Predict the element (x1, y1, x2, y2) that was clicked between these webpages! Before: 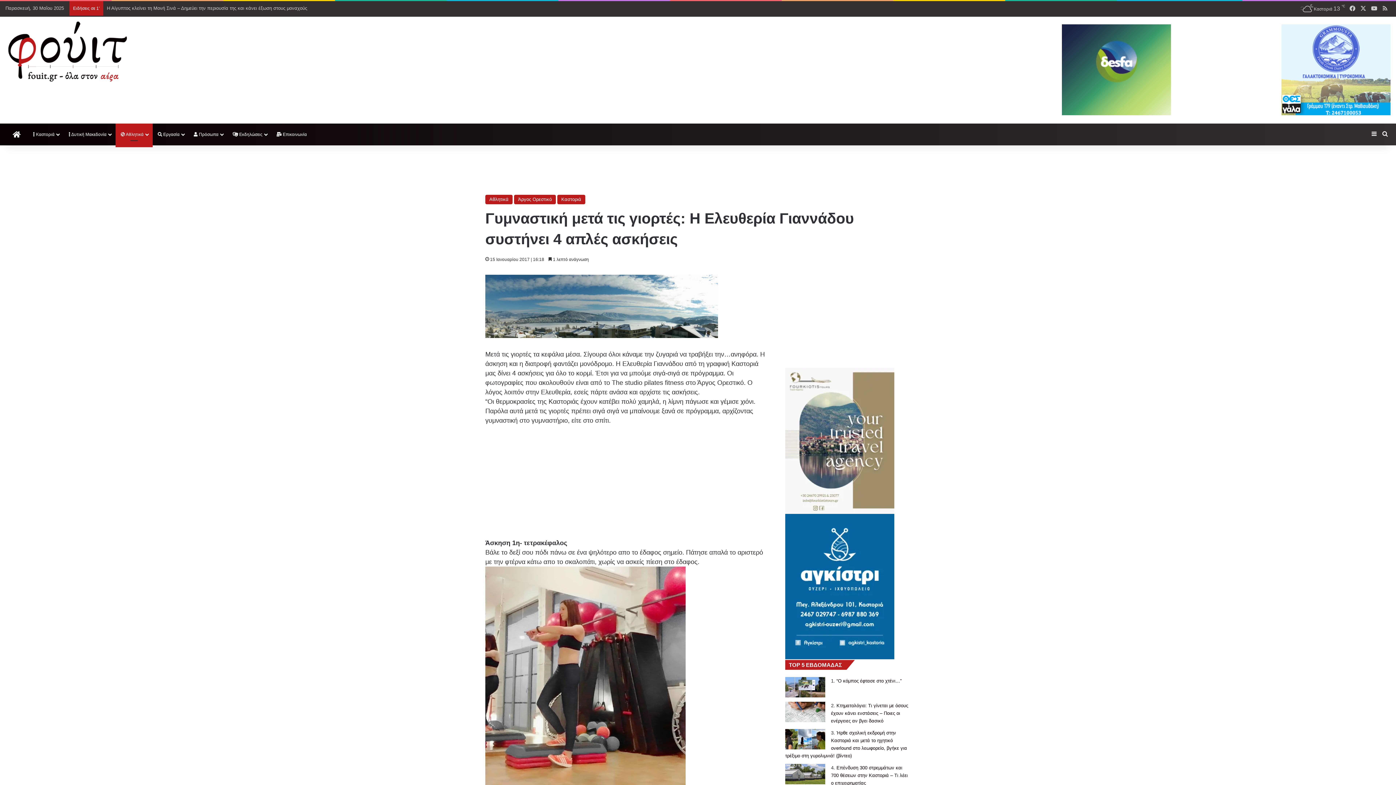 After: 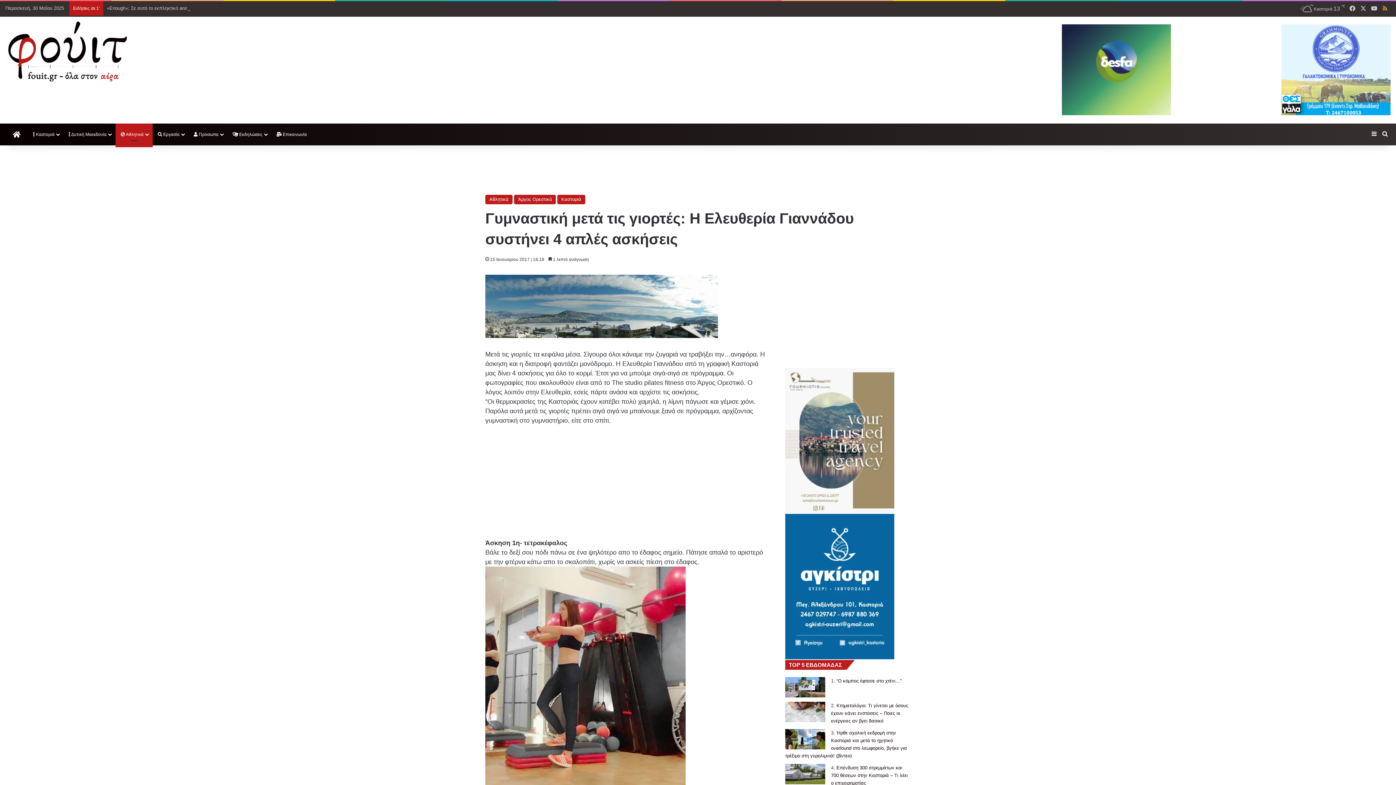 Action: label: RSS bbox: (1380, 1, 1390, 16)